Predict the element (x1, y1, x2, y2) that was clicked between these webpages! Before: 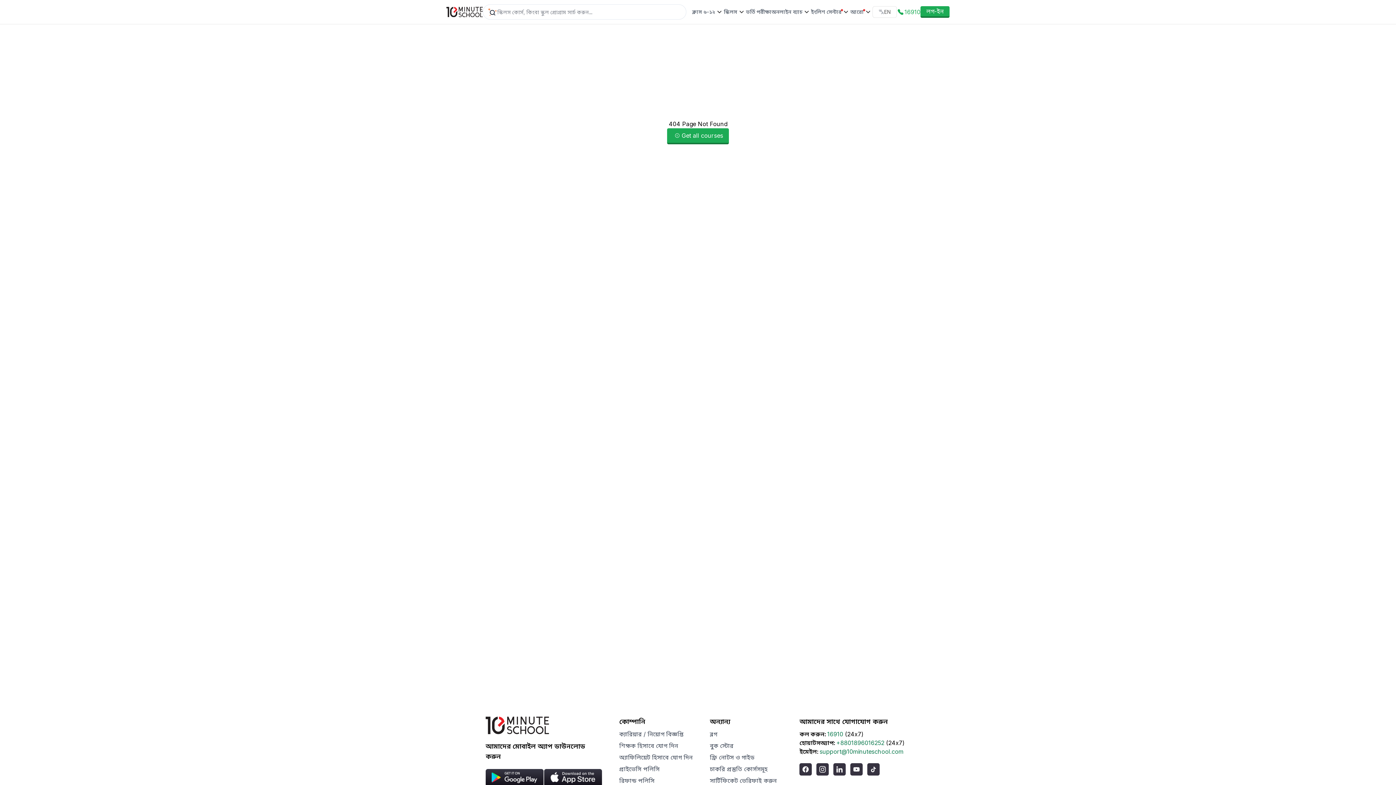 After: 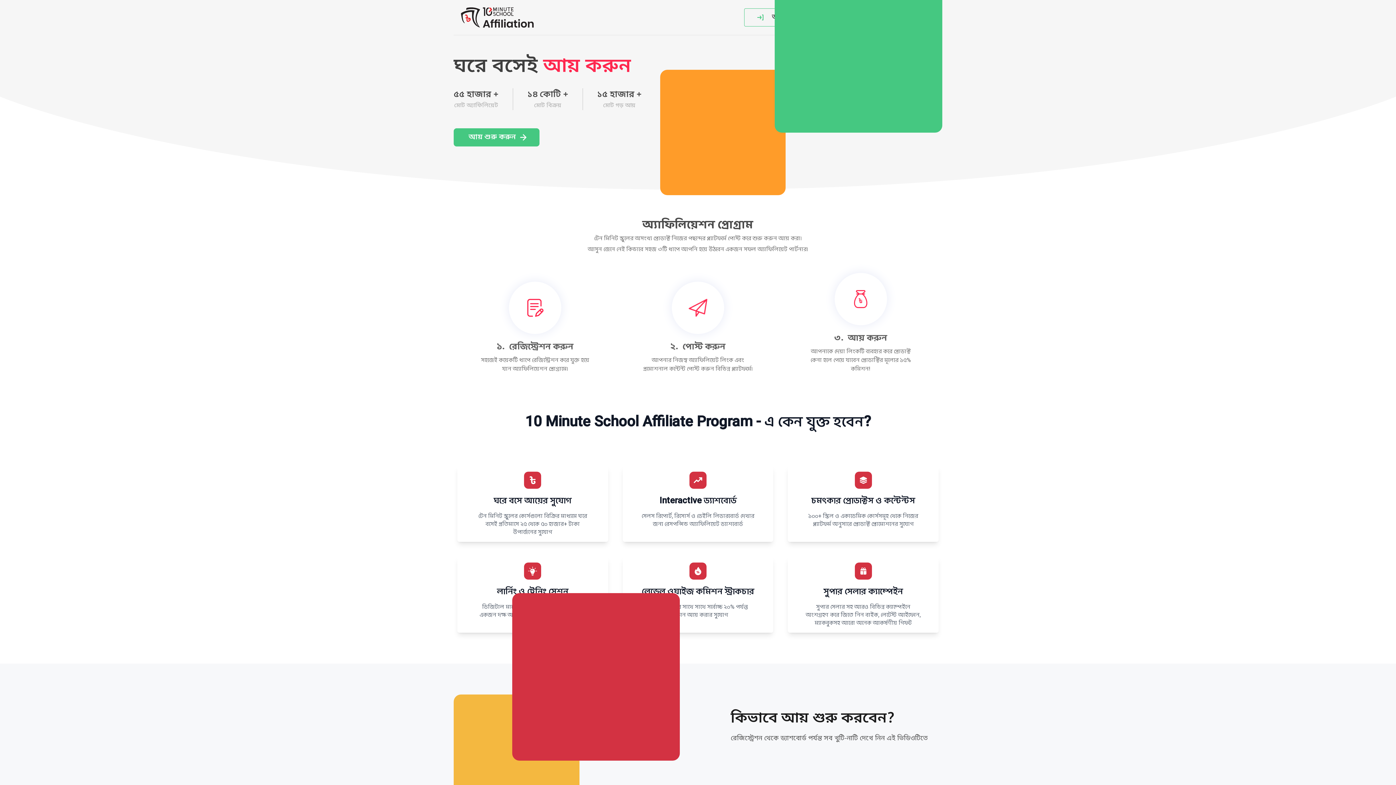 Action: label: অ্যাফিলিয়েট হিসাবে যোগ দিন bbox: (619, 754, 692, 761)